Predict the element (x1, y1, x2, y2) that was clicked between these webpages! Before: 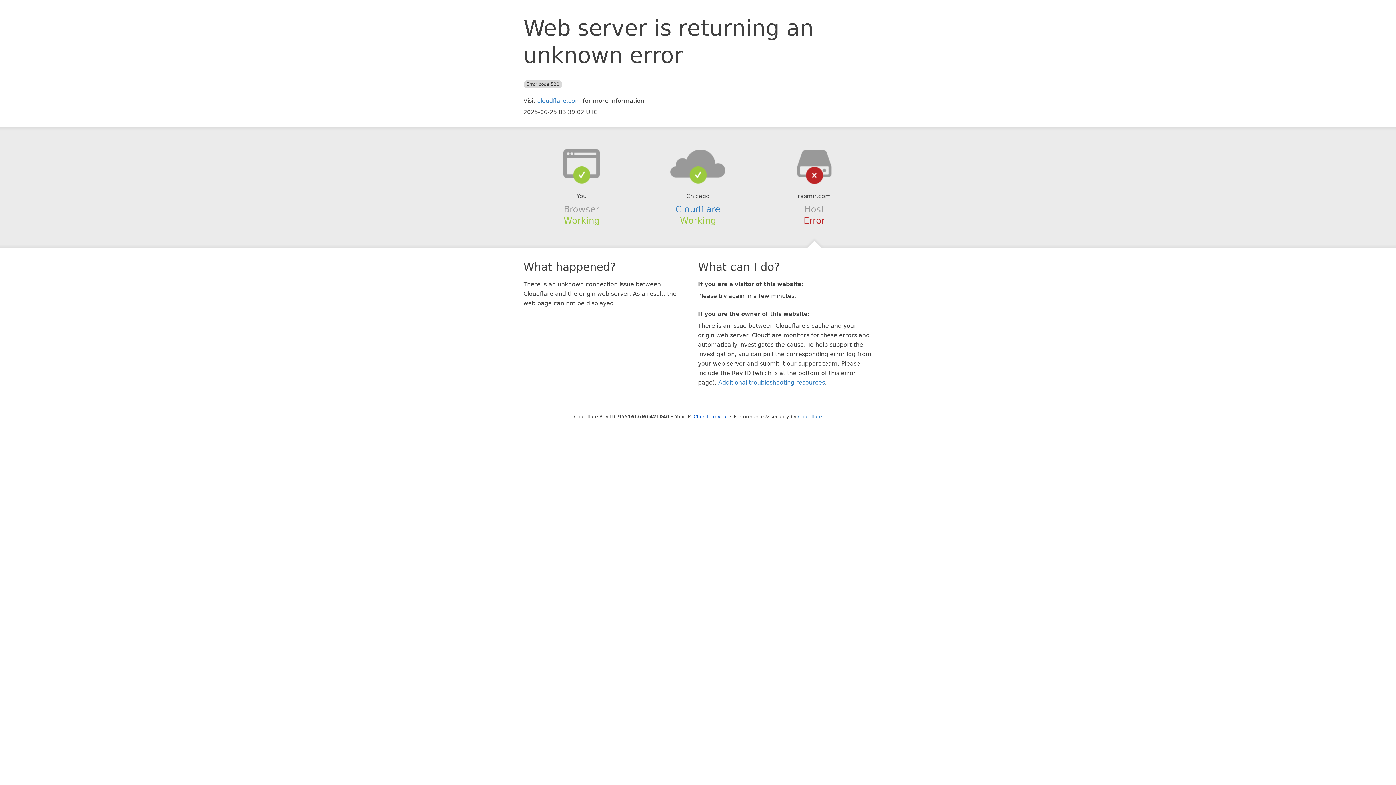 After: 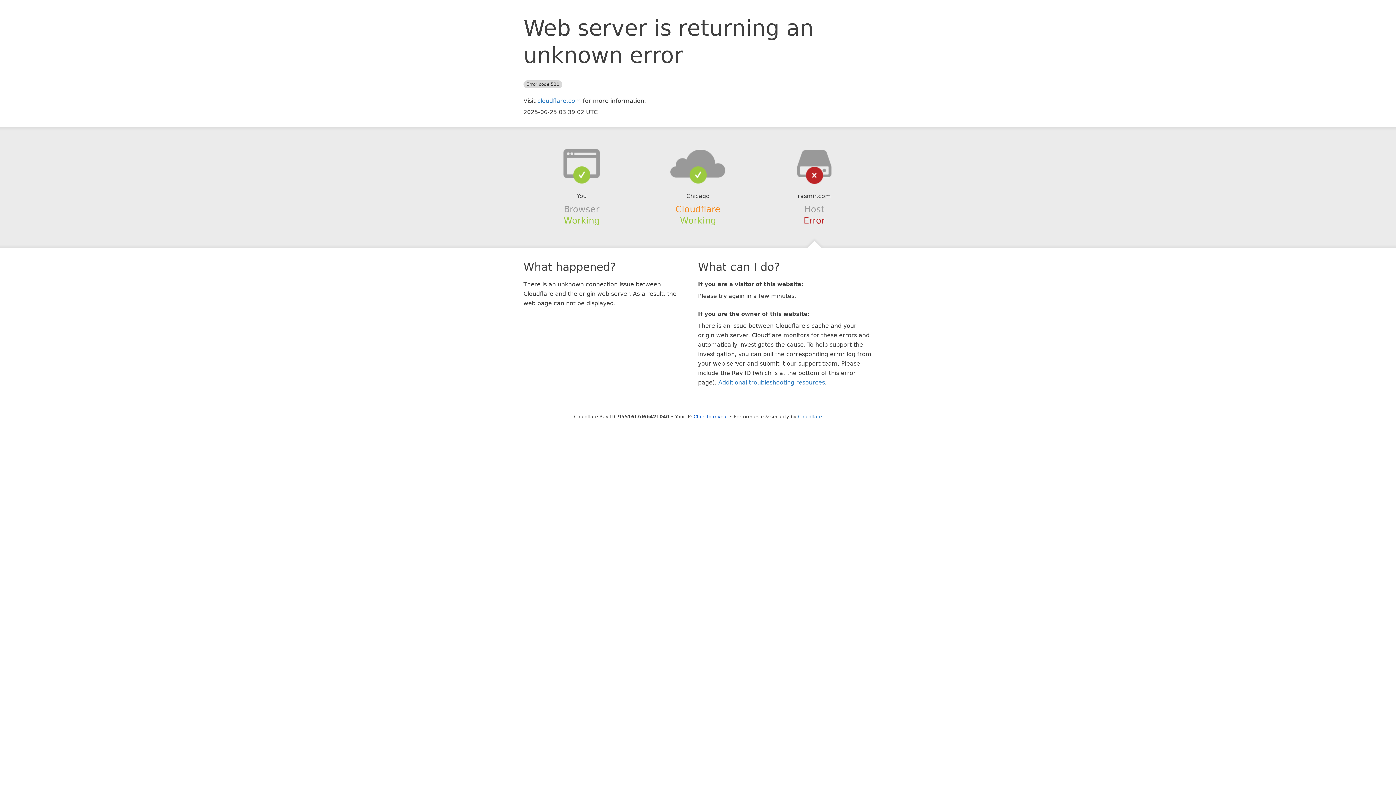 Action: label: Cloudflare bbox: (675, 204, 720, 214)